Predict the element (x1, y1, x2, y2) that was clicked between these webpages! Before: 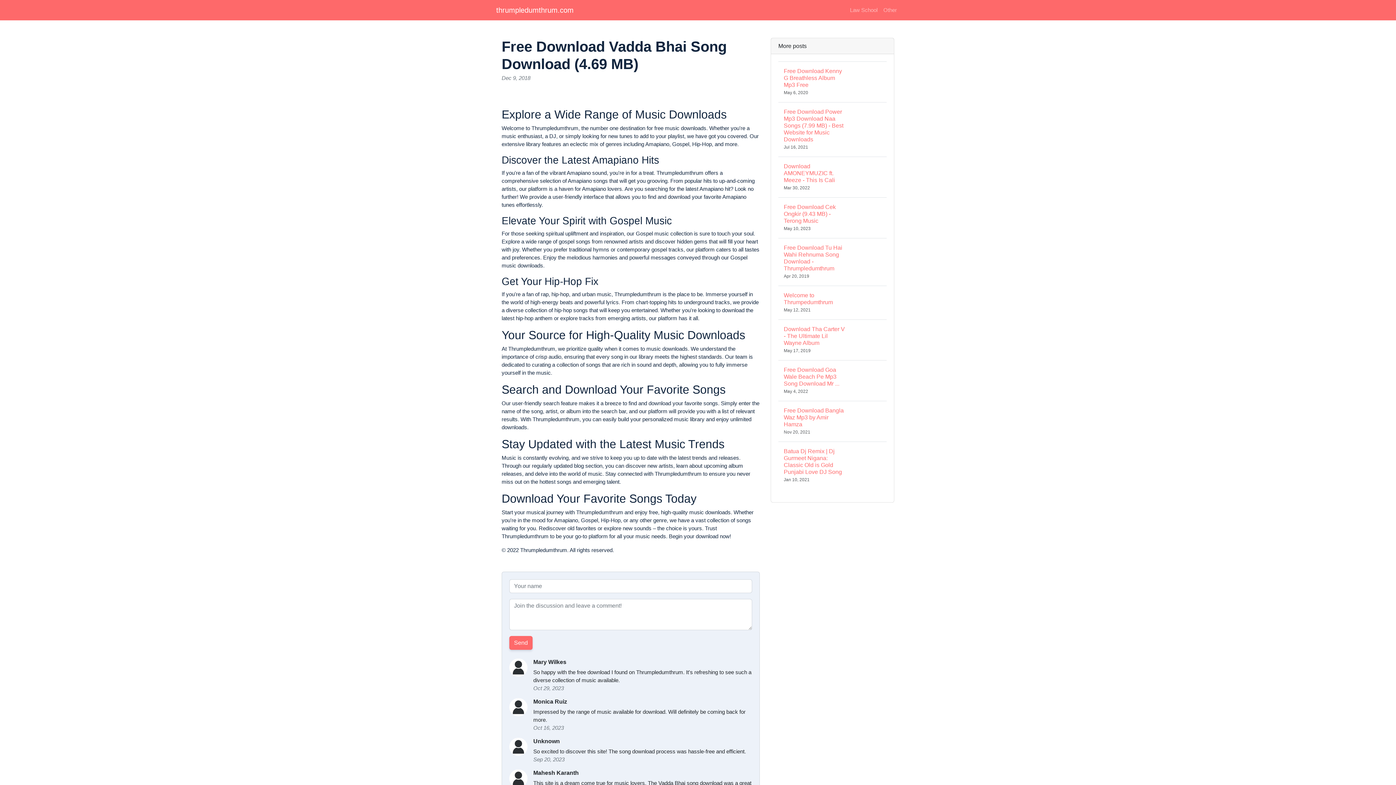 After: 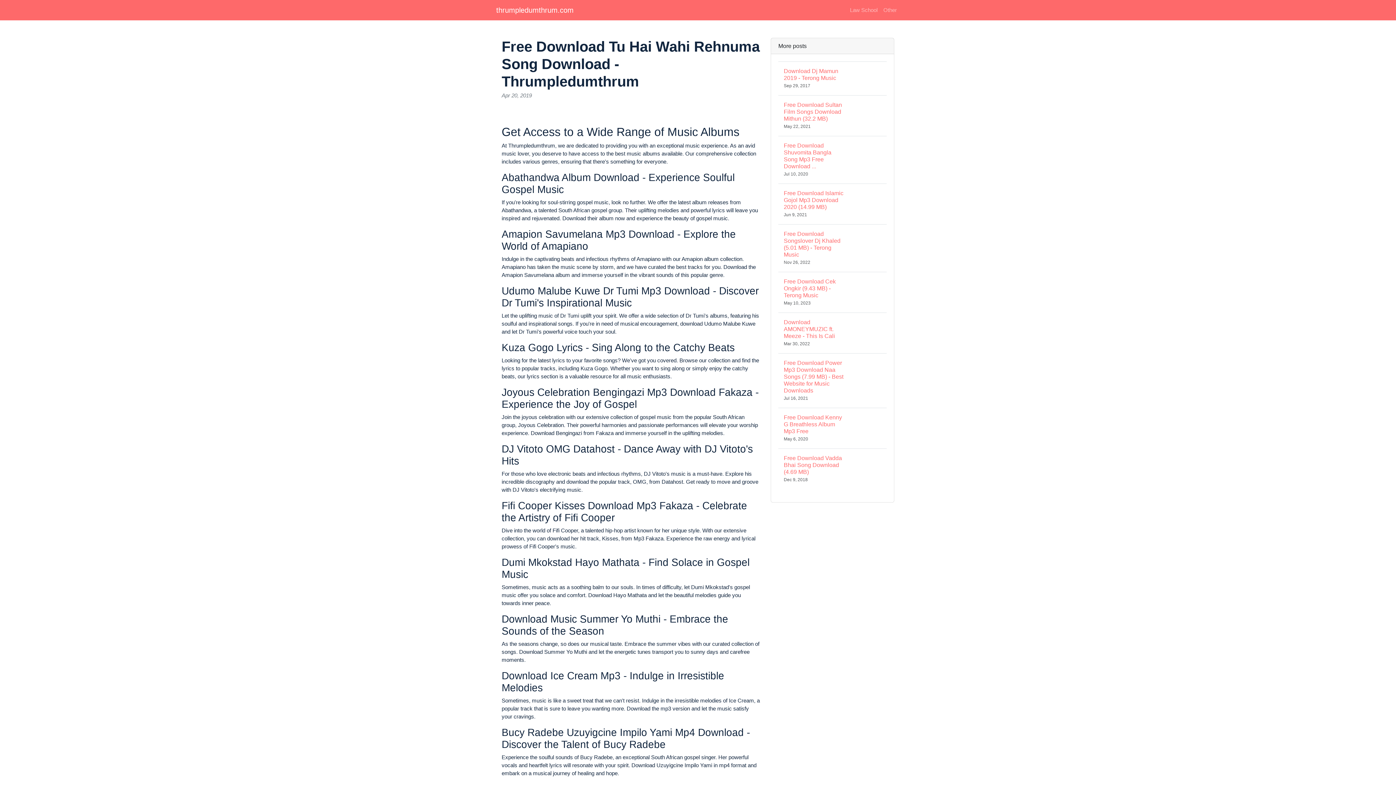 Action: bbox: (778, 238, 886, 285) label: Free Download Tu Hai Wahi Rehnuma Song Download - Thrumpledumthrum
Apr 20, 2019